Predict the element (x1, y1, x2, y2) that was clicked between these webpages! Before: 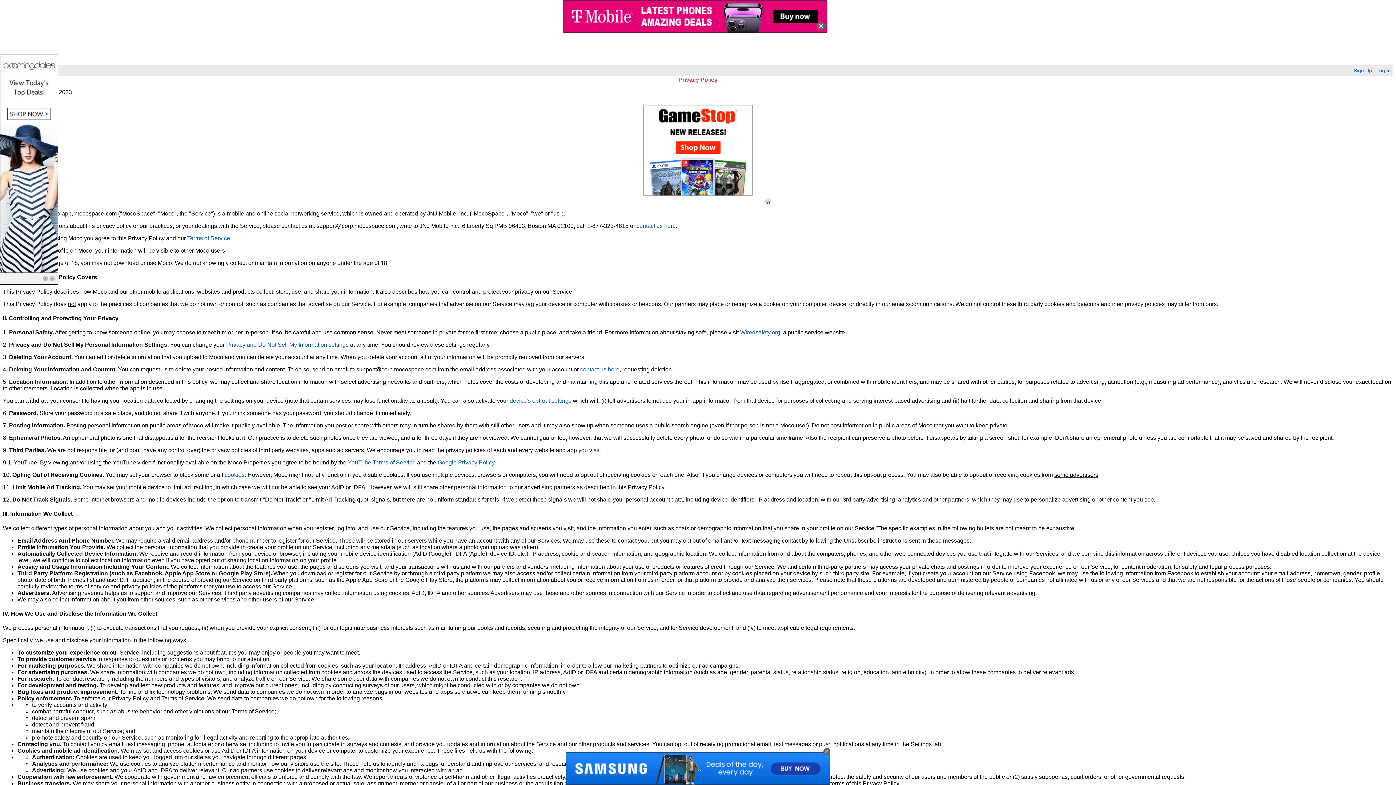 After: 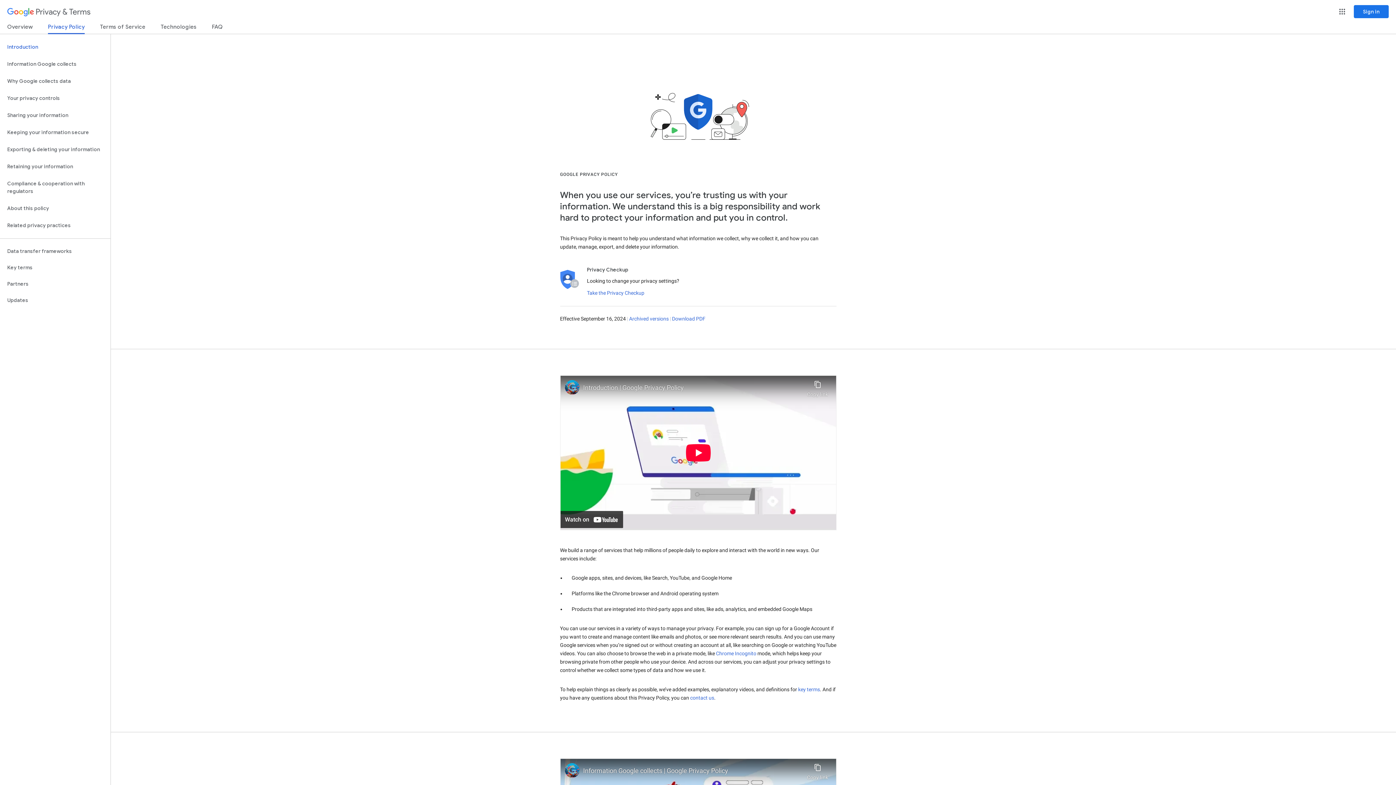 Action: label: Google Privacy Policy bbox: (437, 459, 494, 465)